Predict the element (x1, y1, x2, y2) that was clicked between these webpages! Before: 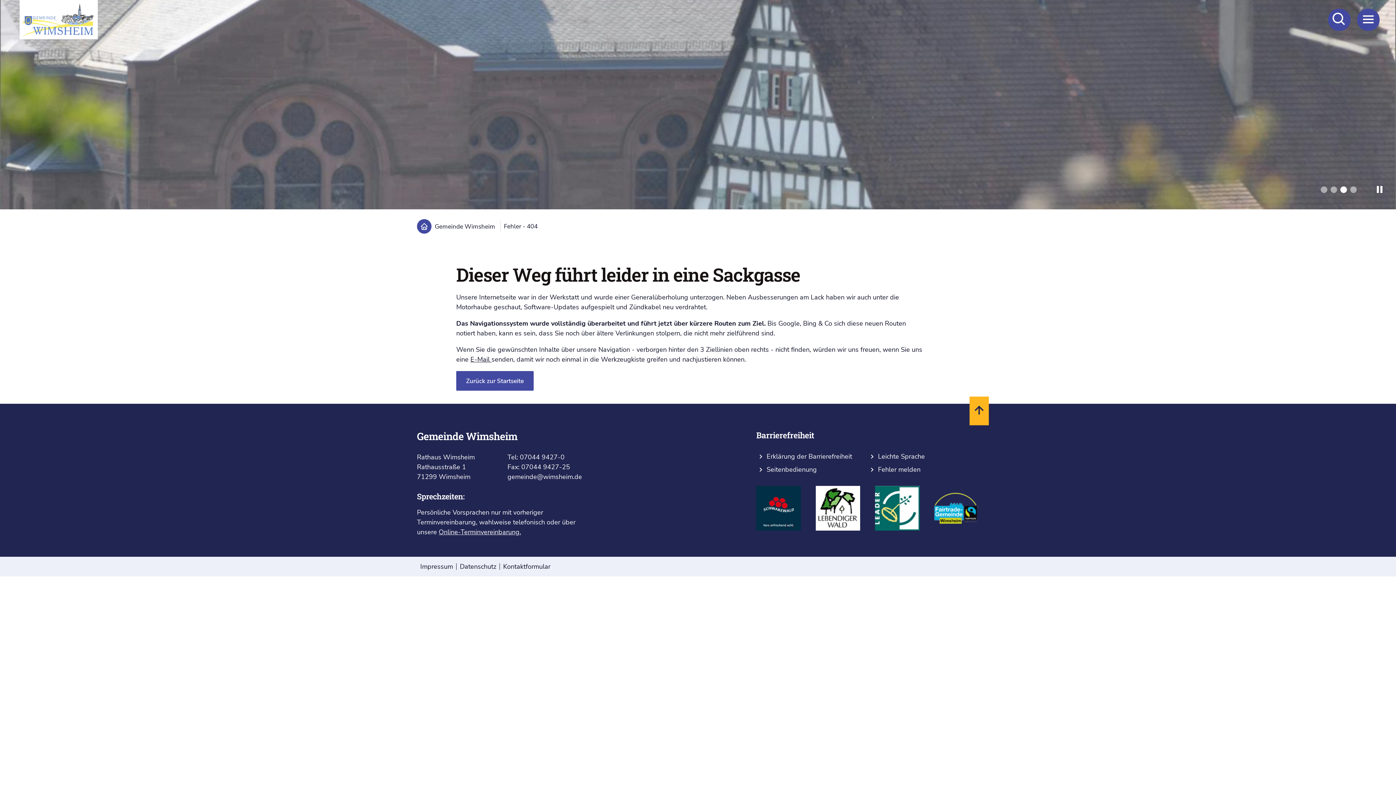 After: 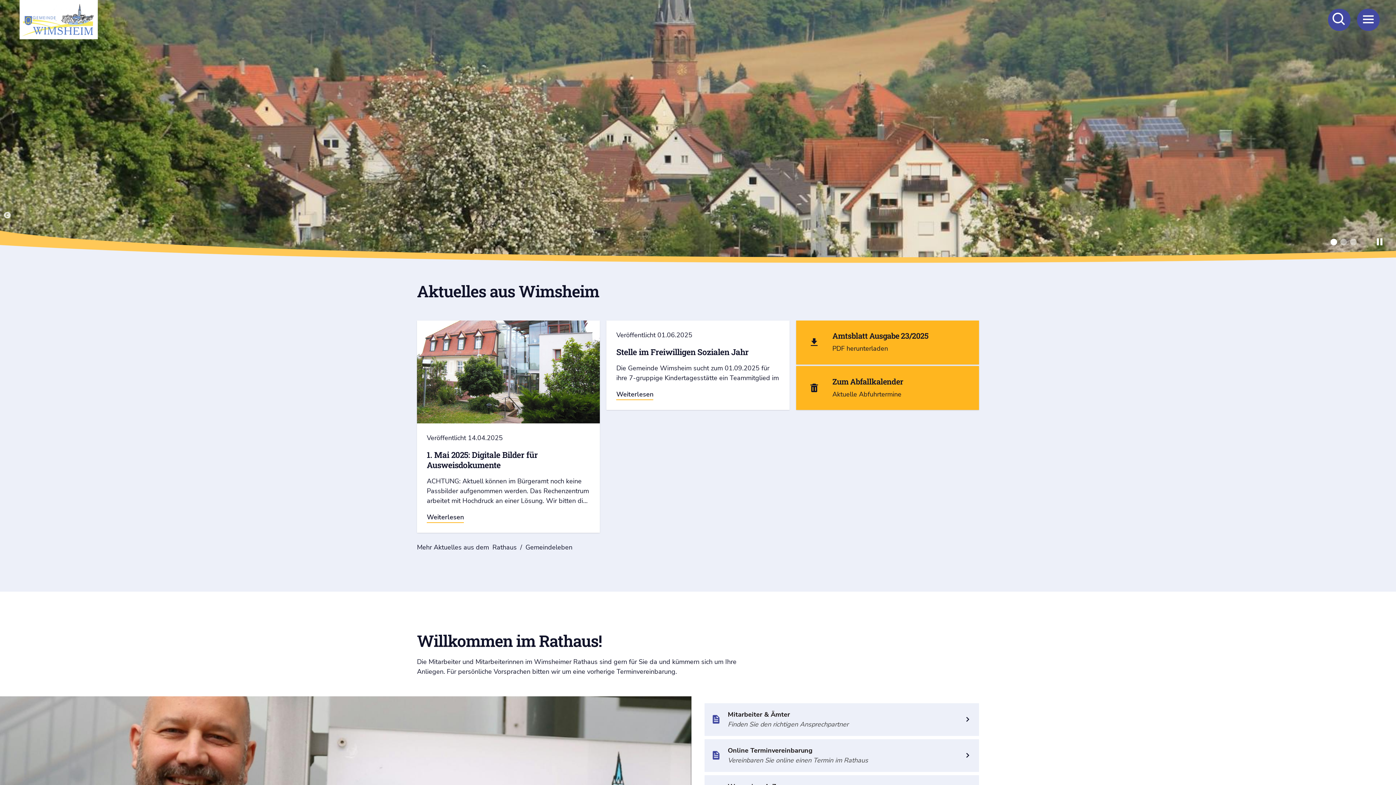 Action: label: Gemeinde Wimsheim bbox: (417, 219, 495, 233)